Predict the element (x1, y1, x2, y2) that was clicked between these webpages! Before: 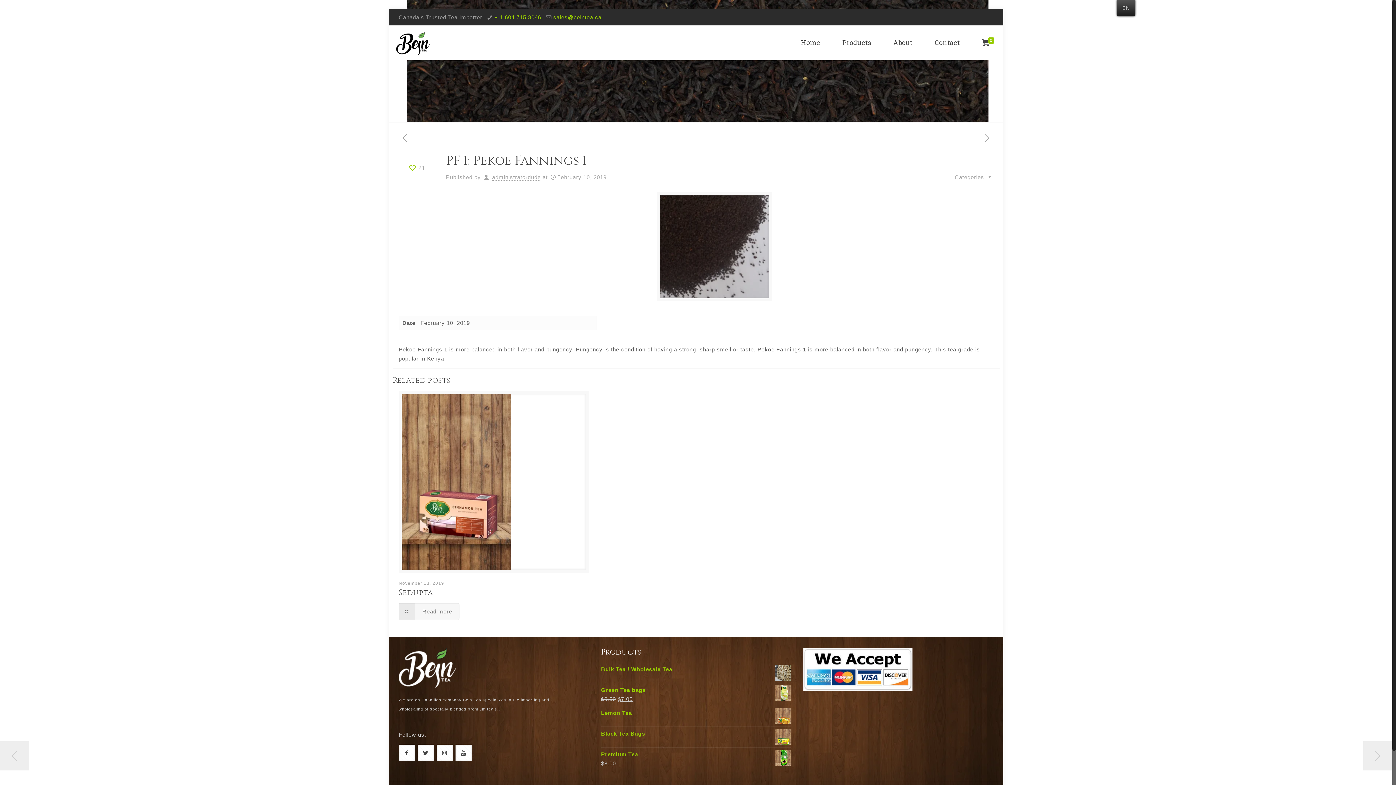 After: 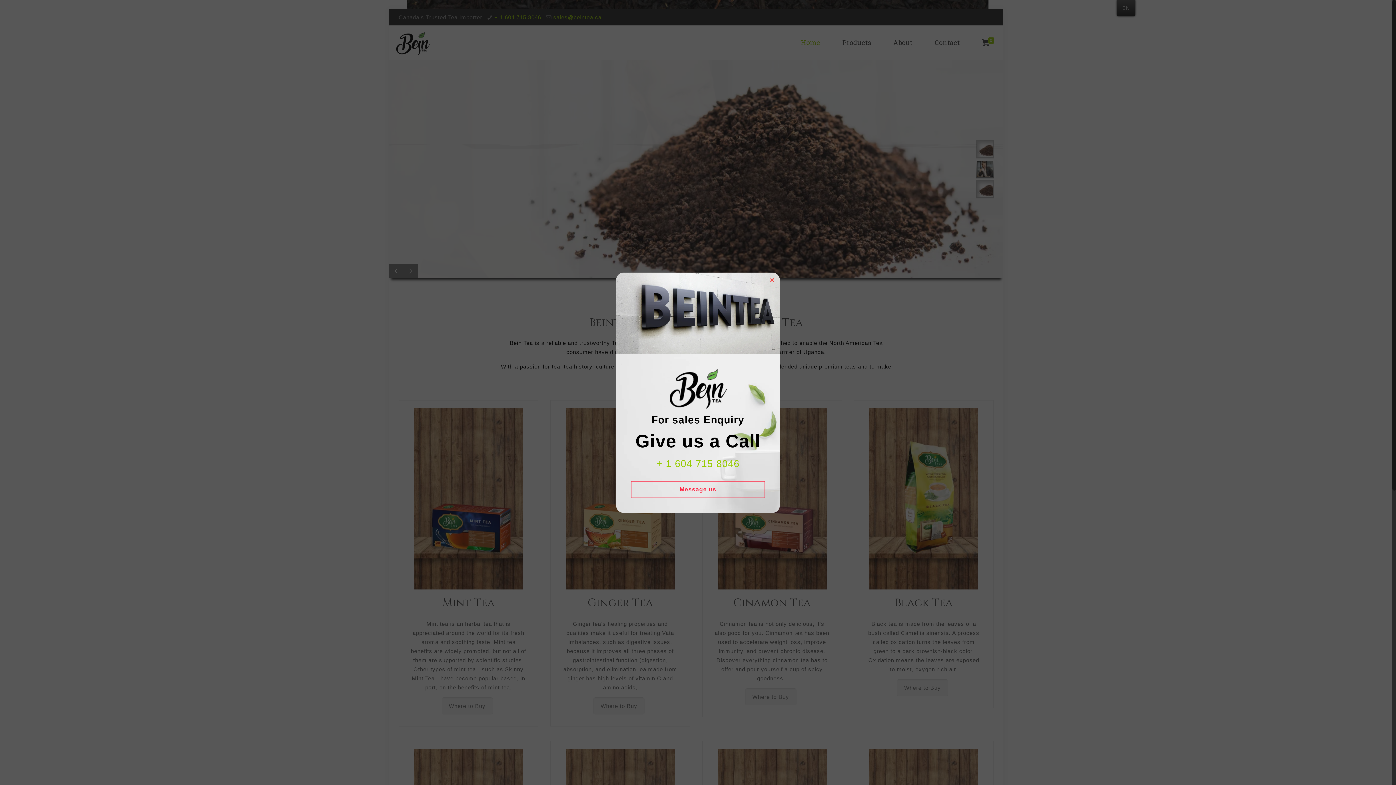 Action: label: Home bbox: (789, 25, 831, 60)